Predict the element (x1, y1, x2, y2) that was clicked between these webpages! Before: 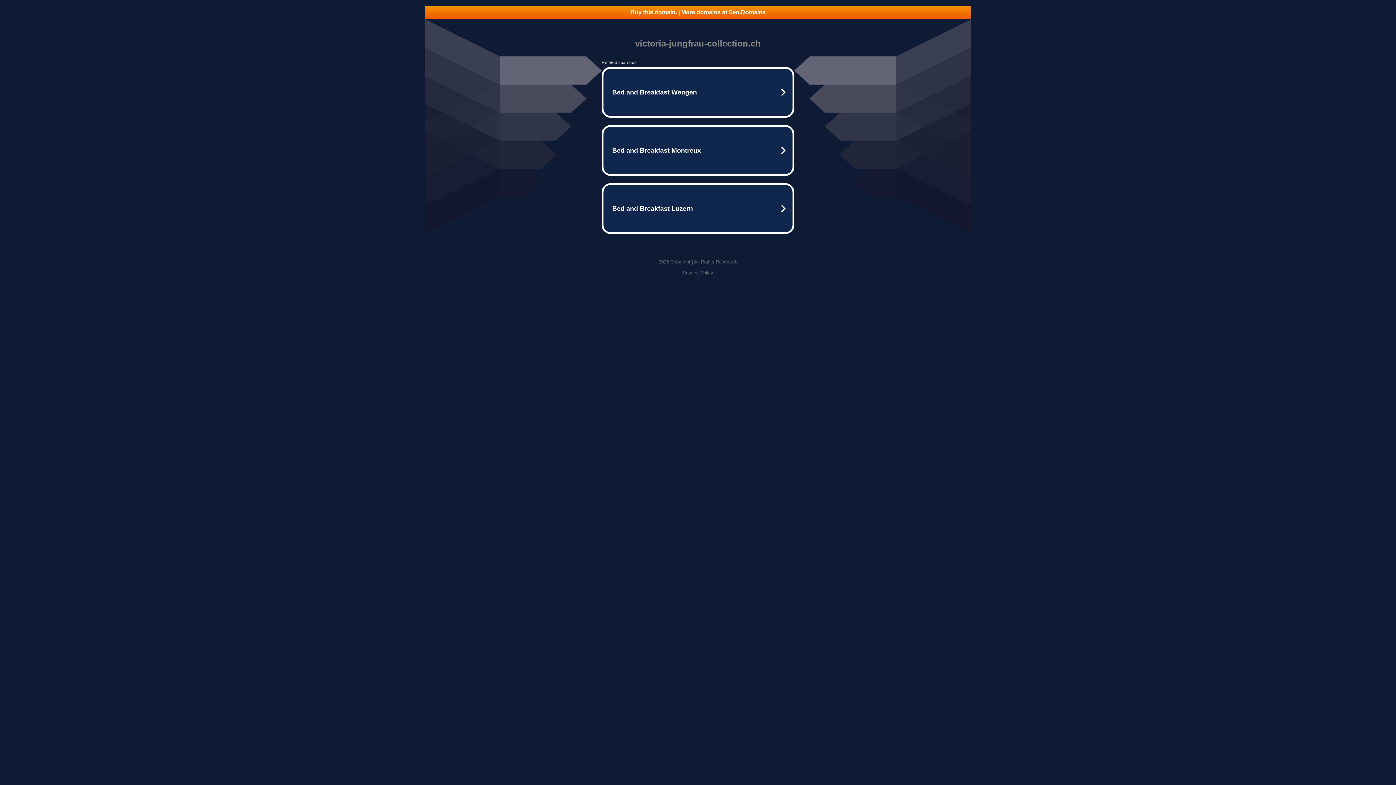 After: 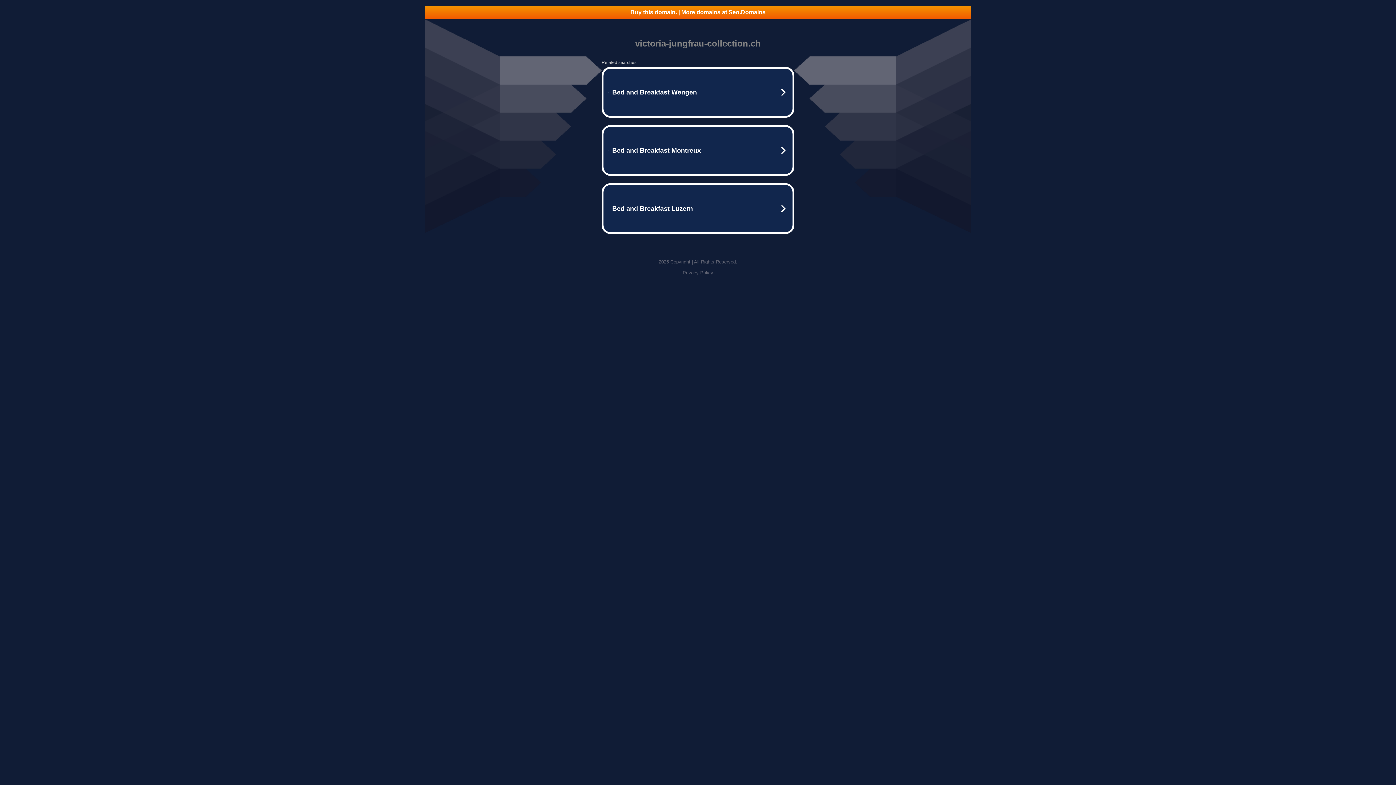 Action: bbox: (425, 5, 970, 18) label: Buy this domain. | More domains at Seo.Domains